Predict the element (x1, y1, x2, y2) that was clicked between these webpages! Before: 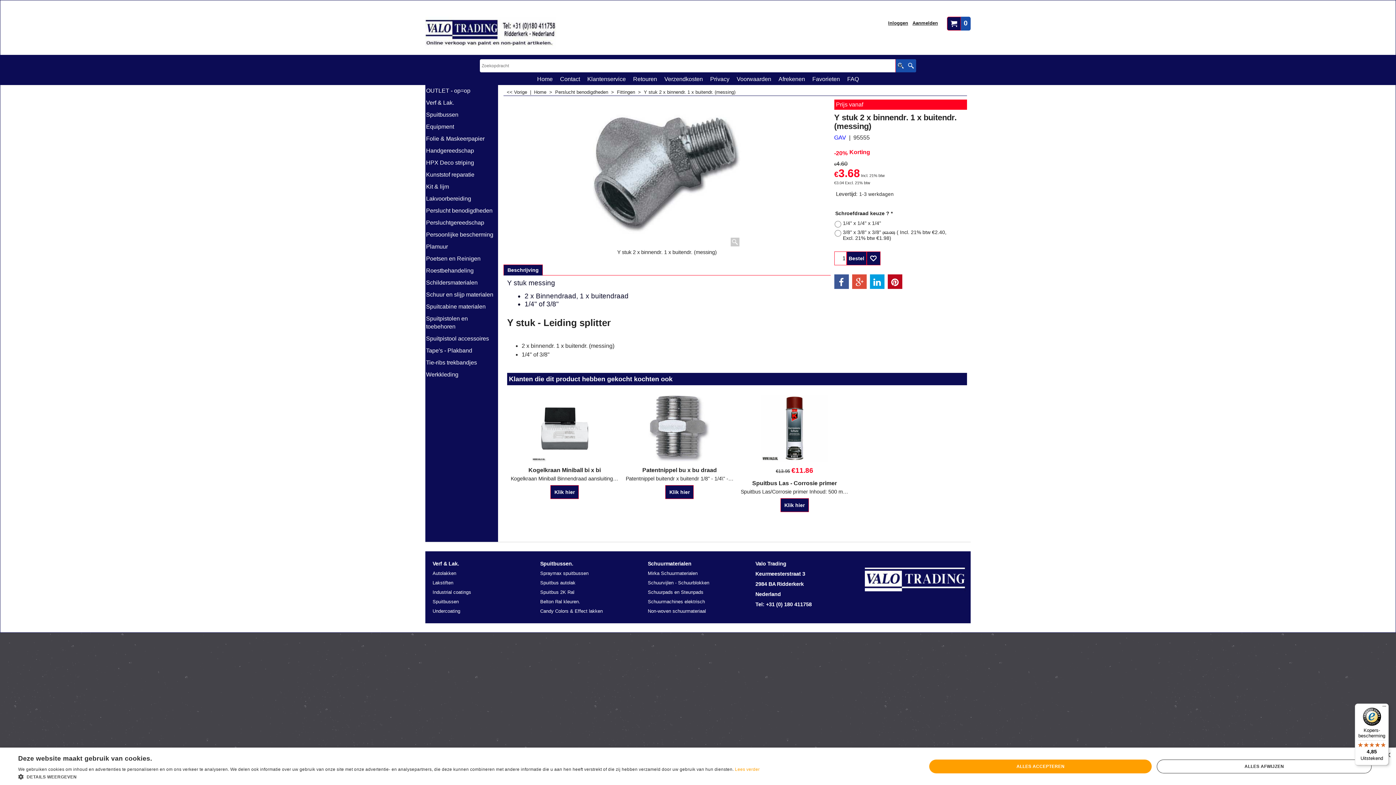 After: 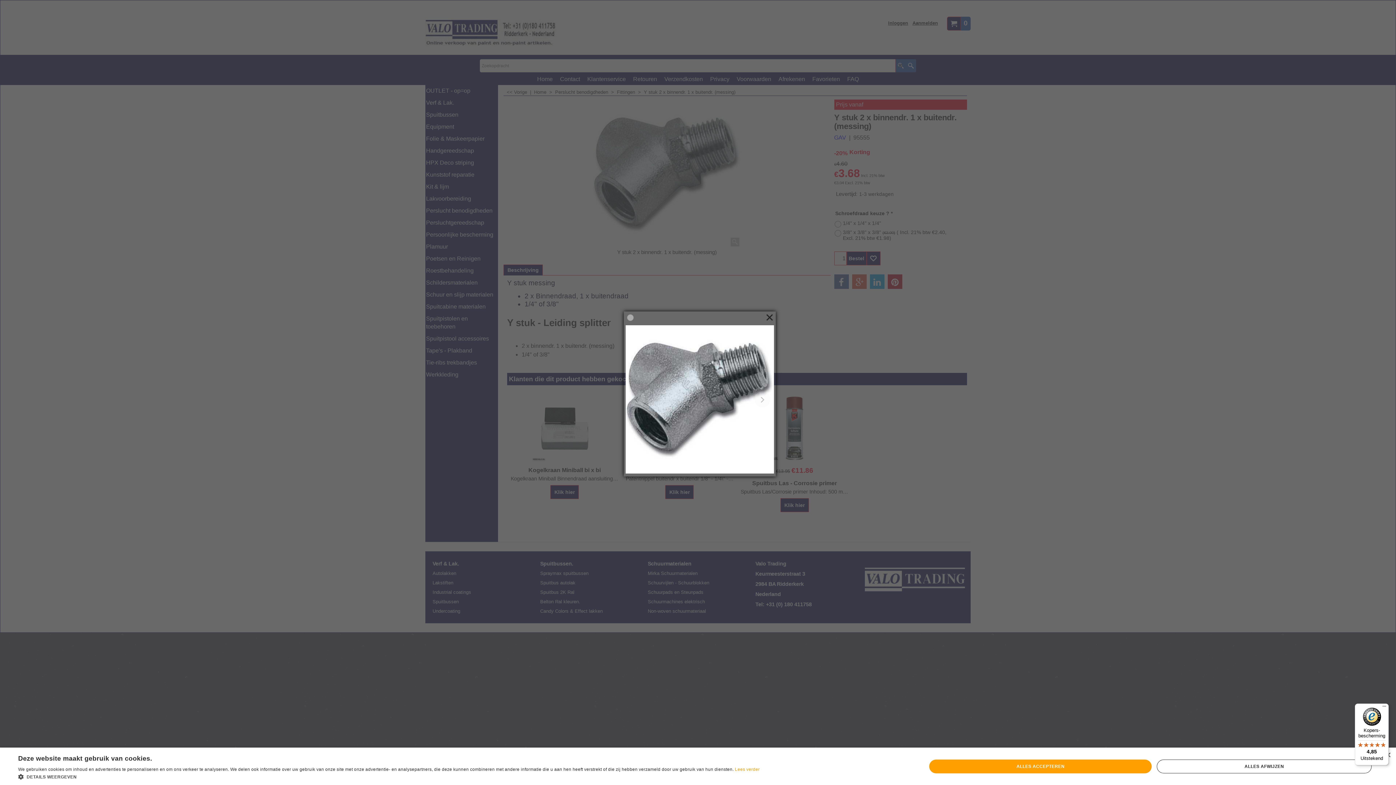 Action: bbox: (593, 100, 741, 248)